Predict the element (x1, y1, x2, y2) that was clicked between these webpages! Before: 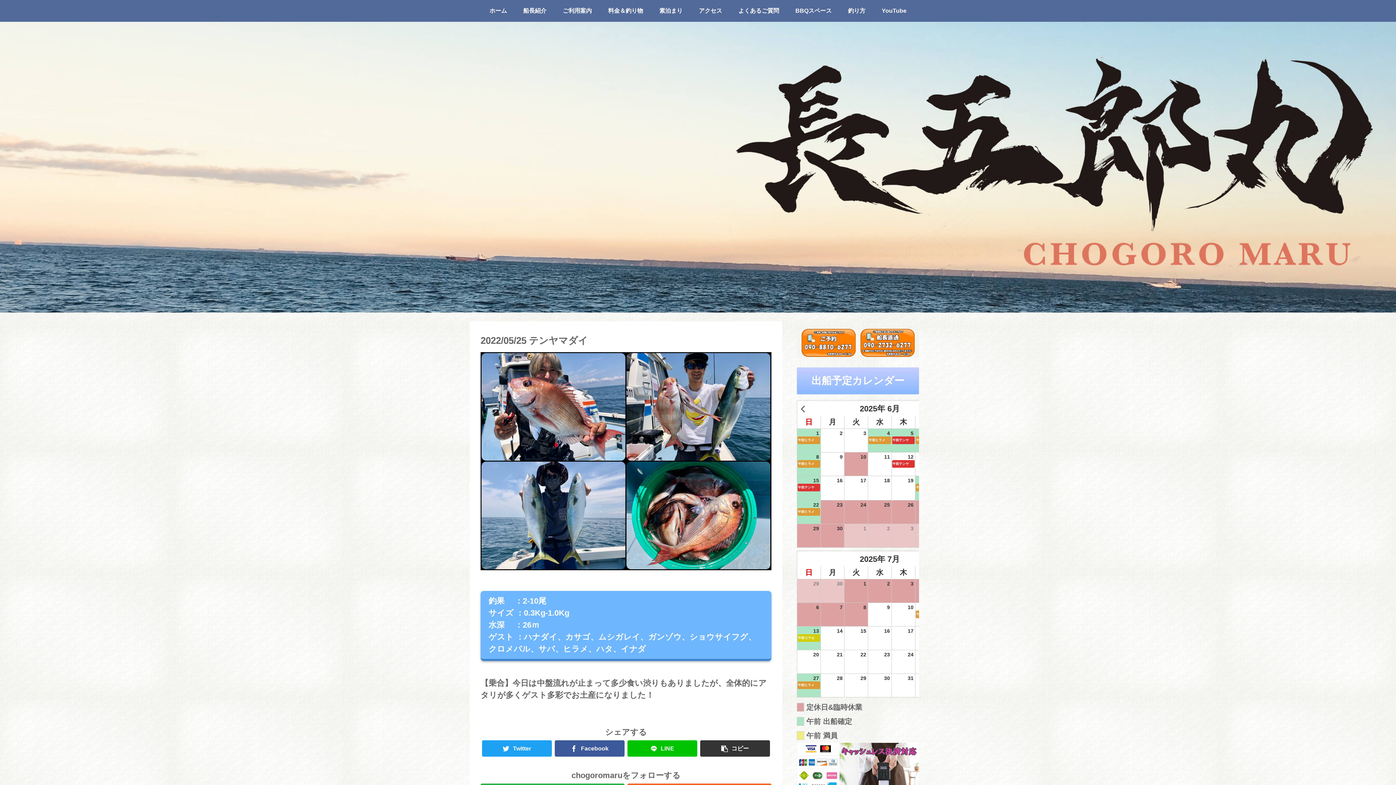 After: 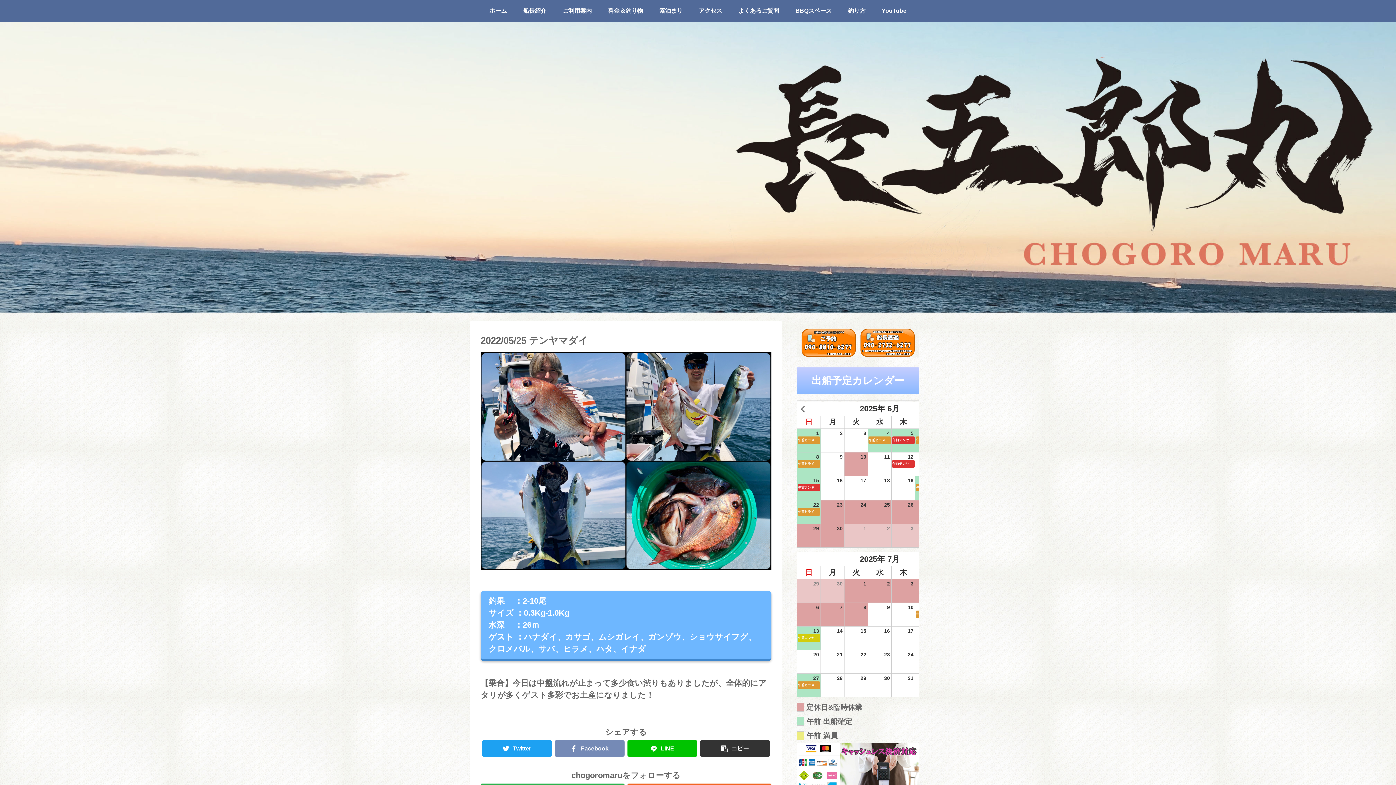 Action: bbox: (554, 740, 624, 757) label: Facebook